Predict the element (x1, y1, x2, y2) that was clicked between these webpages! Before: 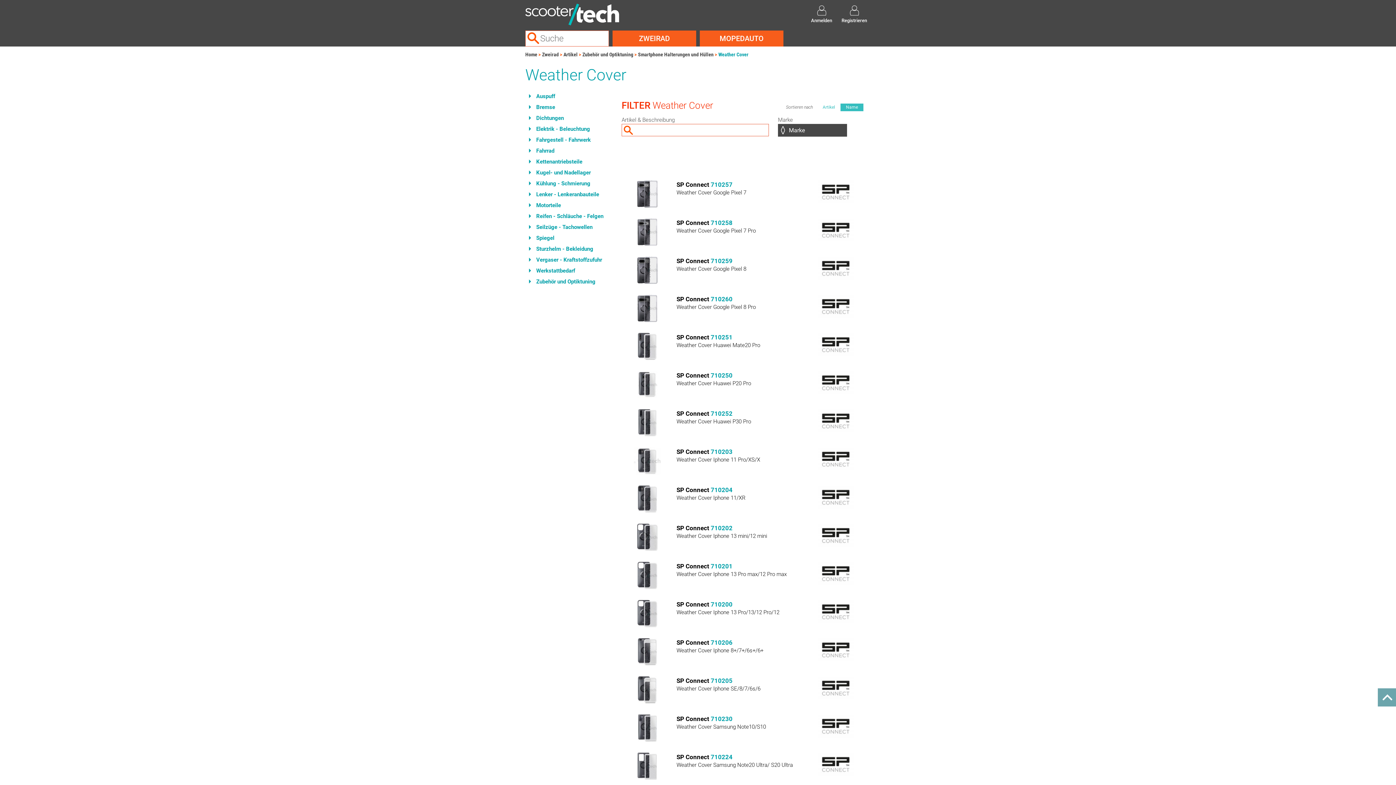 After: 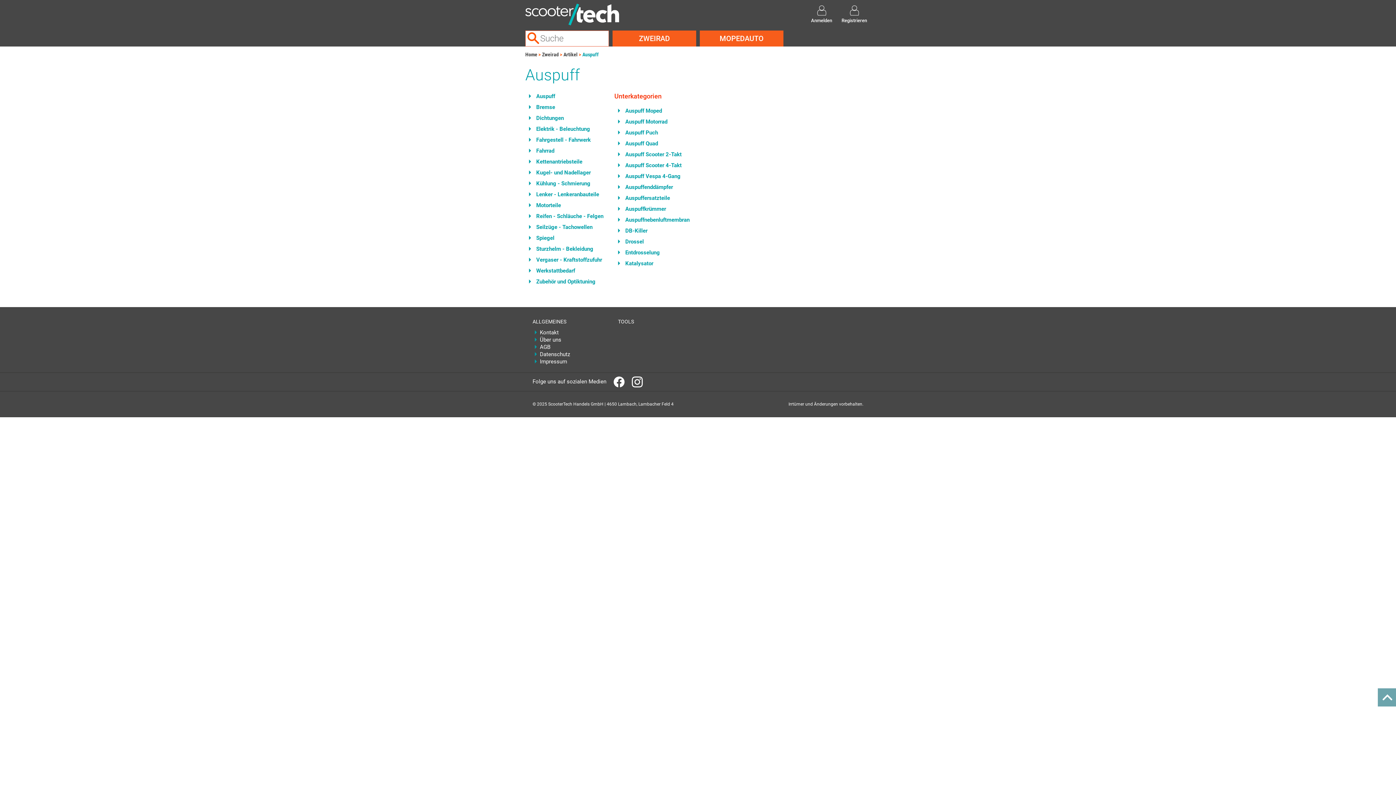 Action: bbox: (525, 90, 603, 101) label: Auspuff